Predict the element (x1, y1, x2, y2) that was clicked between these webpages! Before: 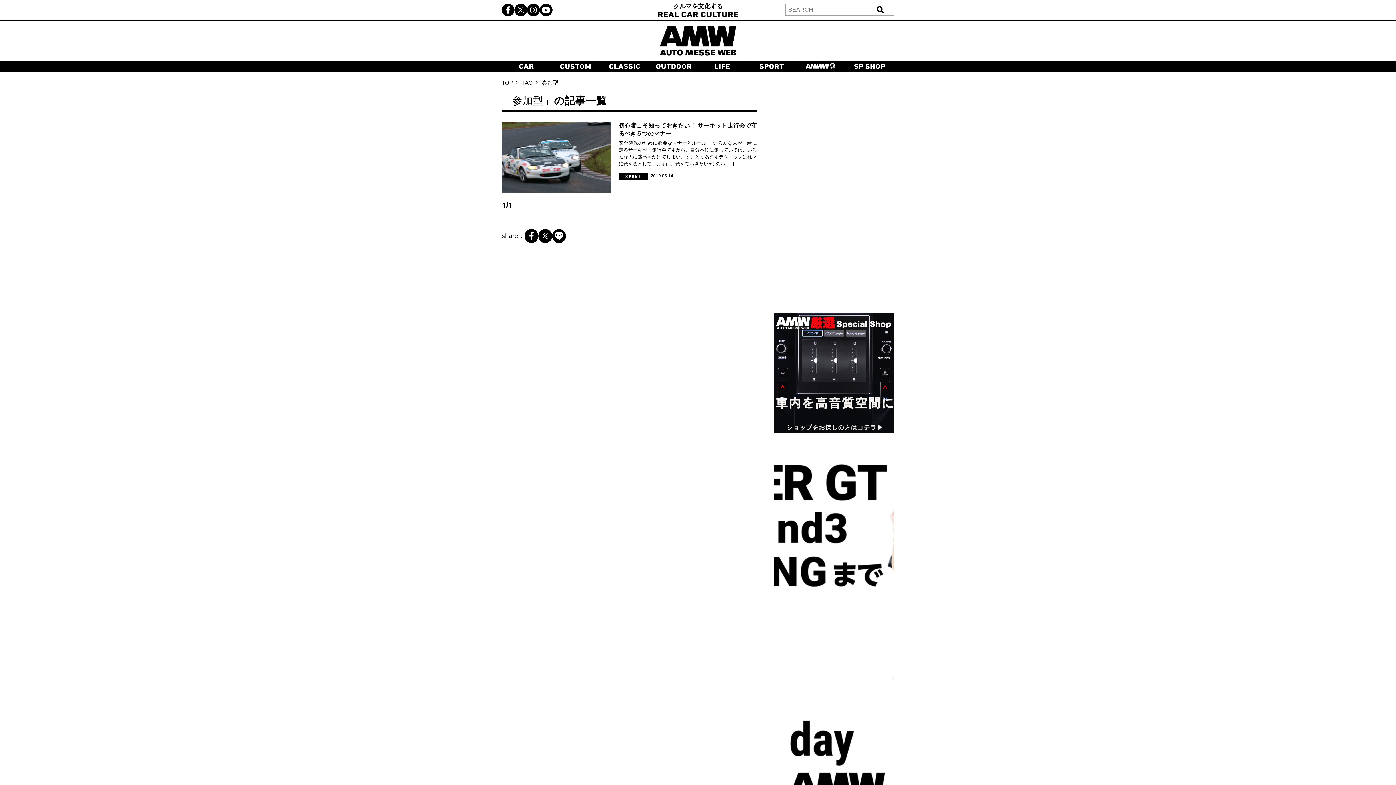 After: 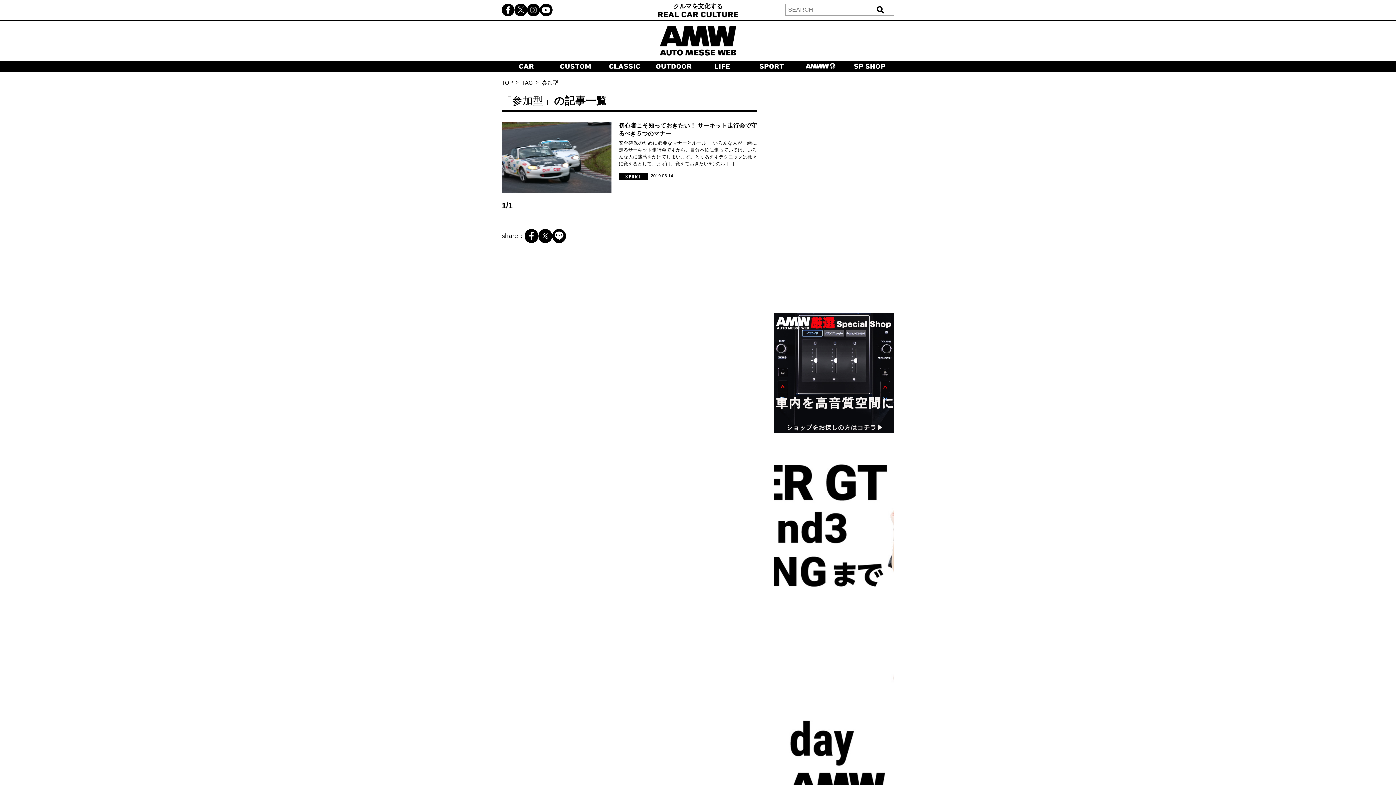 Action: bbox: (527, 3, 540, 16)